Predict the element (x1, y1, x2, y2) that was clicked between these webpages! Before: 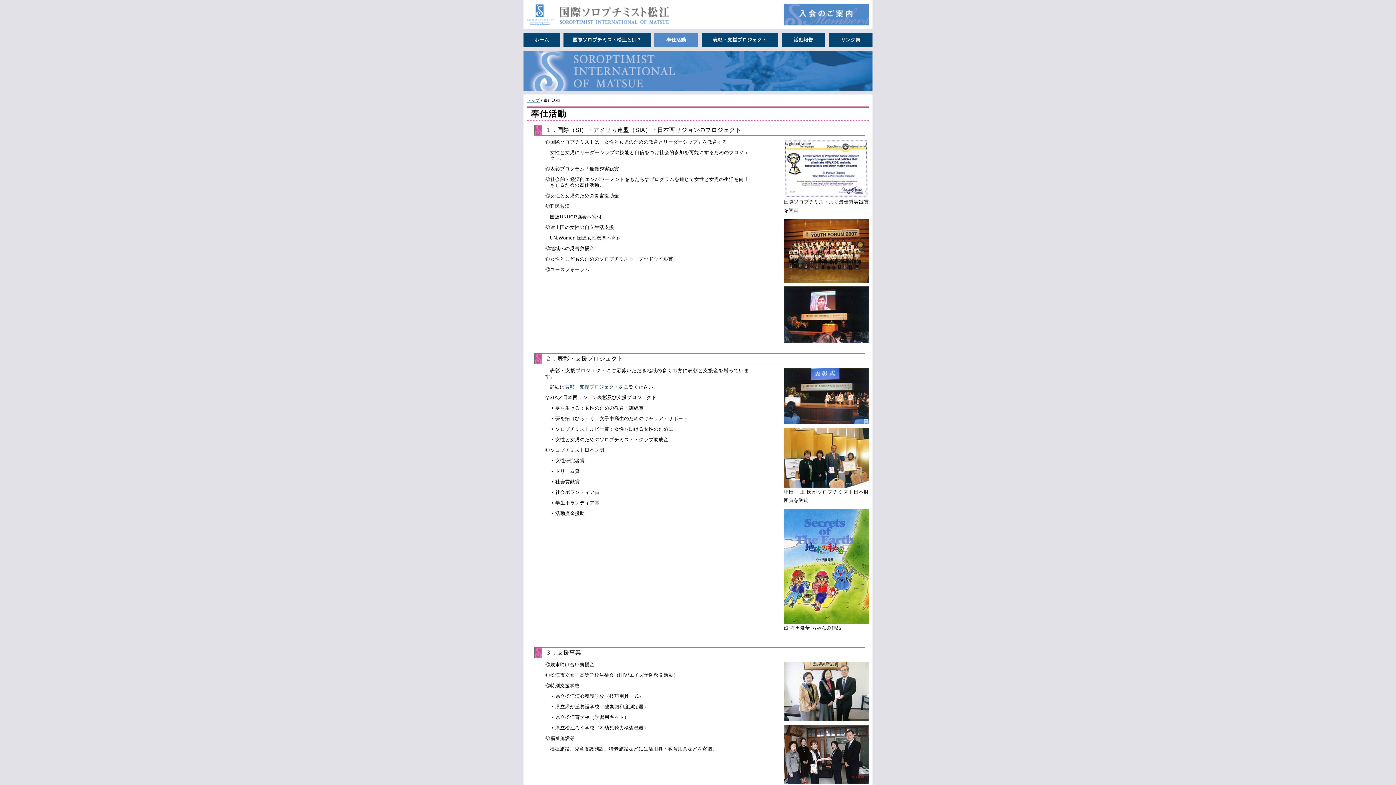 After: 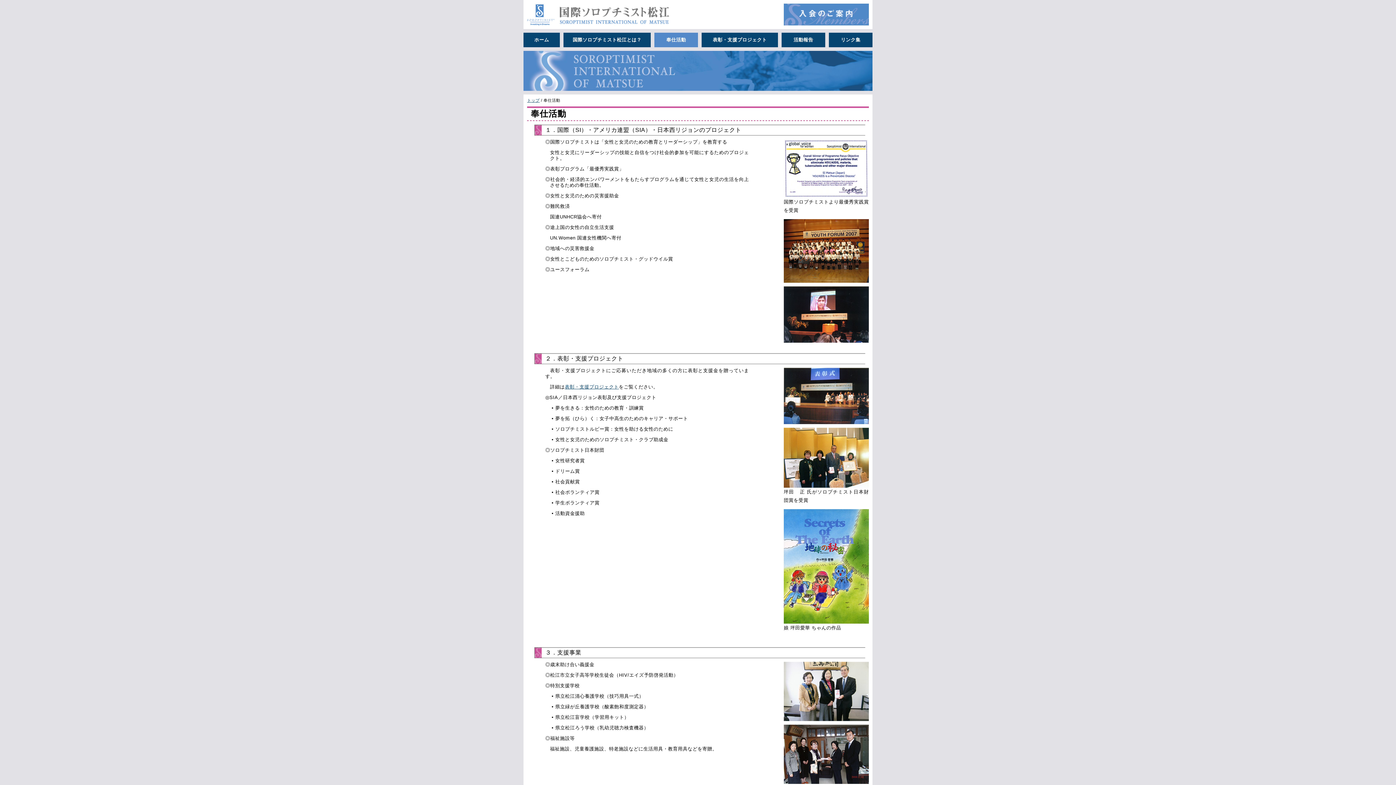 Action: bbox: (654, 32, 698, 47) label: 奉仕活動